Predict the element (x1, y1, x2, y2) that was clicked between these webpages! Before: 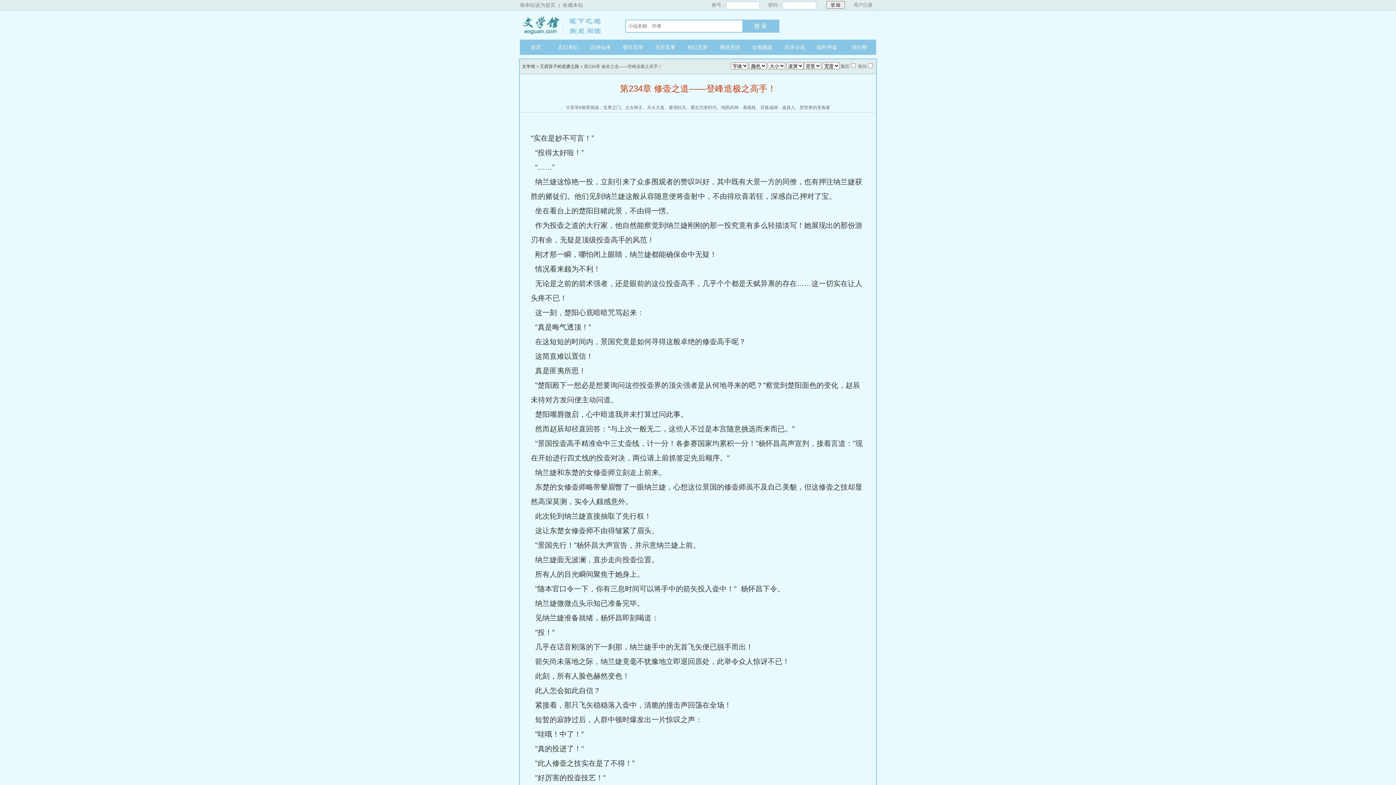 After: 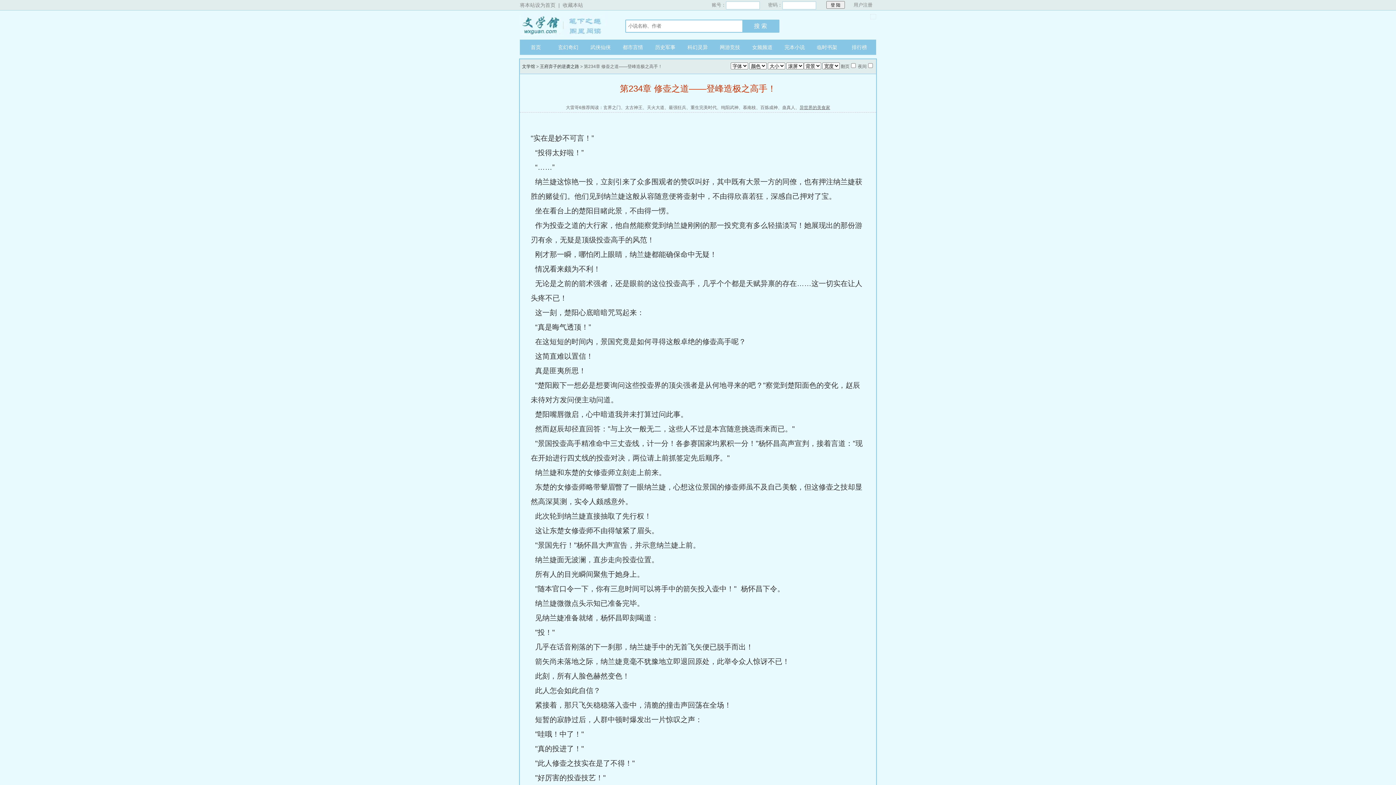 Action: label: 异世界的美食家 bbox: (799, 103, 830, 112)